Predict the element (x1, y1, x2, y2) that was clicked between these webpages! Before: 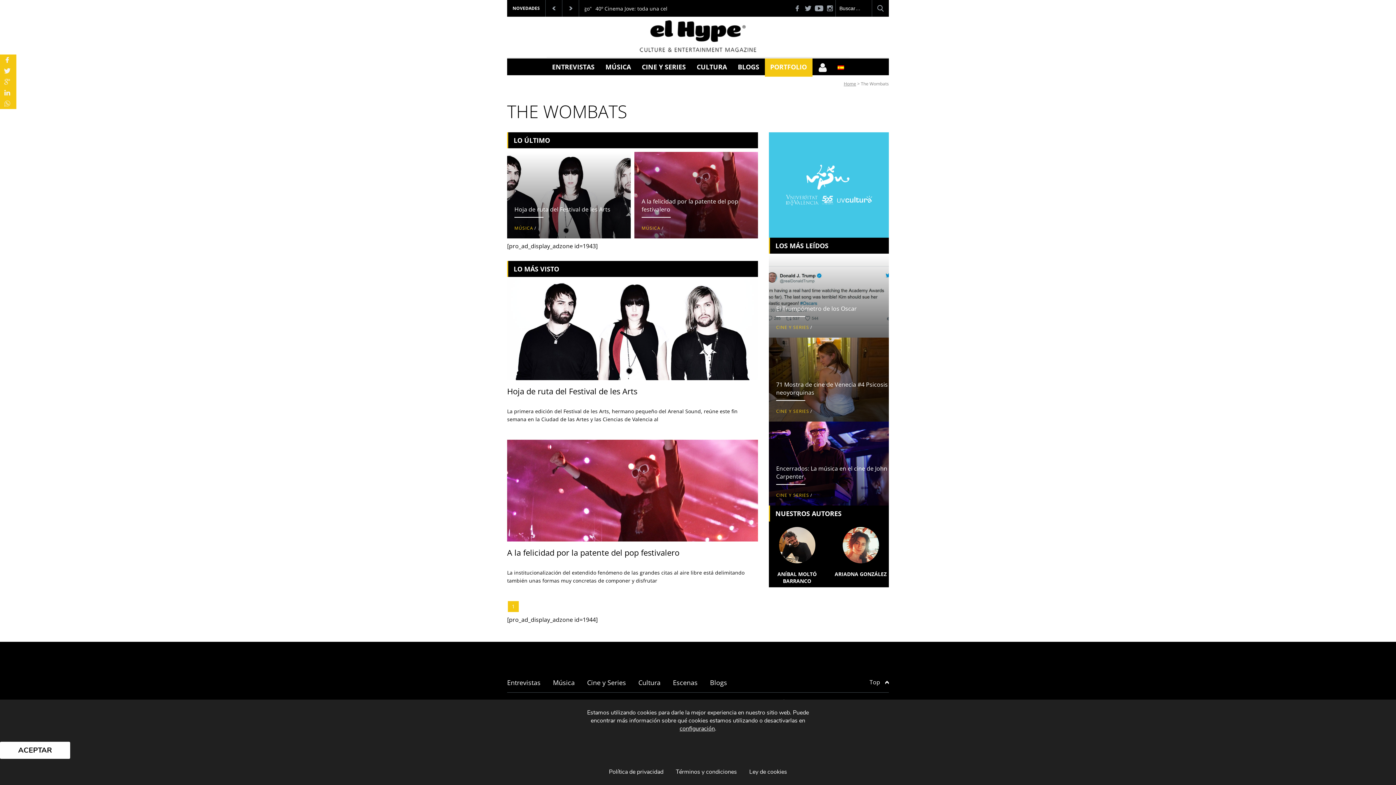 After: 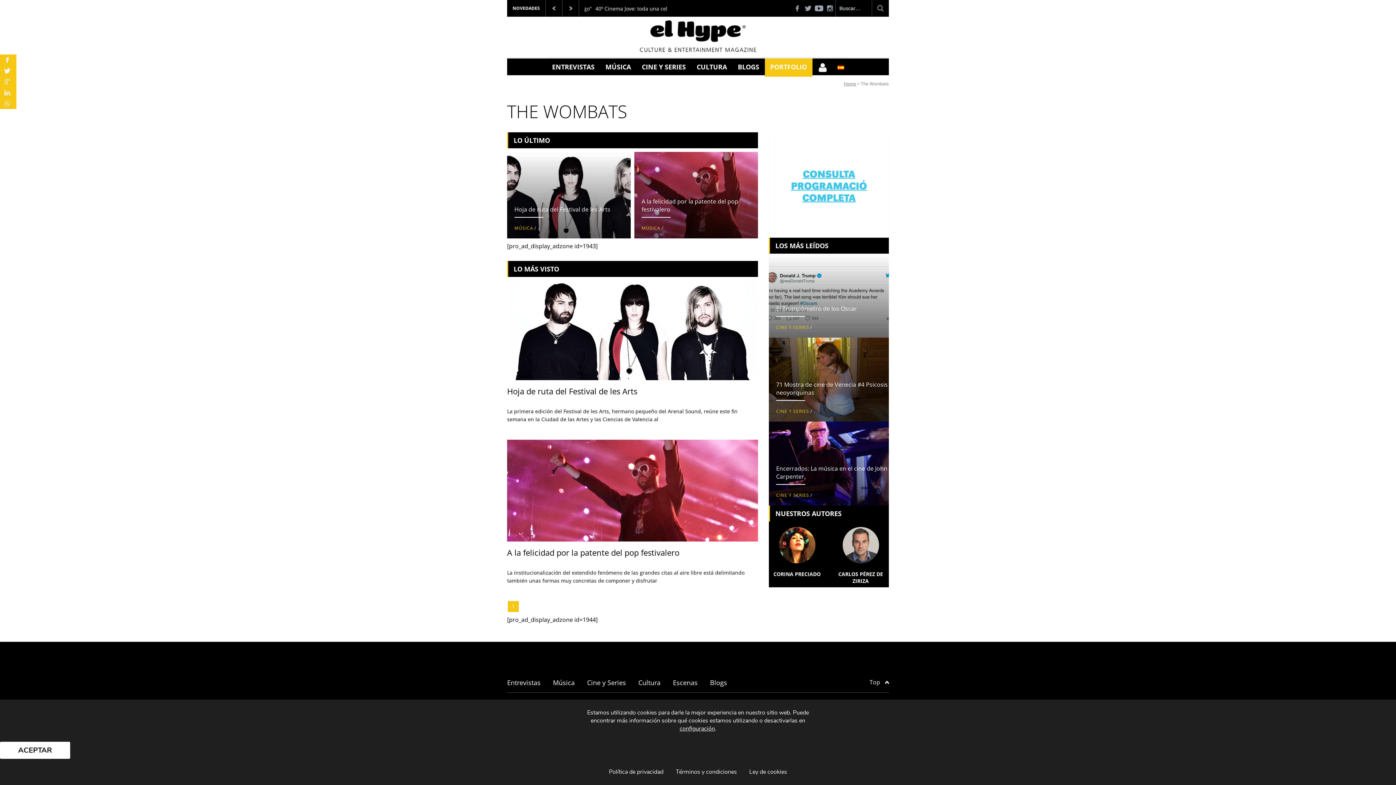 Action: label: A la felicidad por la patente del pop festivalero bbox: (507, 547, 679, 558)